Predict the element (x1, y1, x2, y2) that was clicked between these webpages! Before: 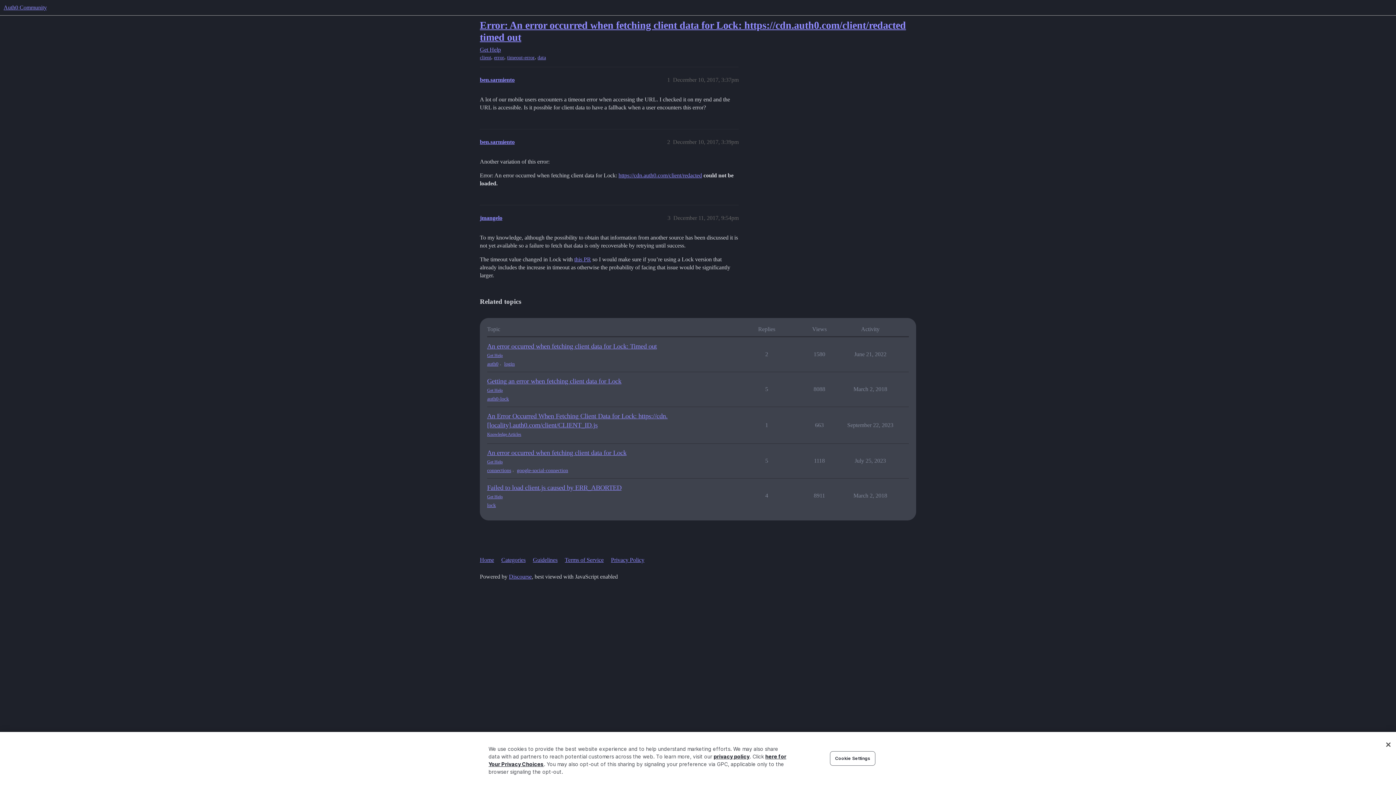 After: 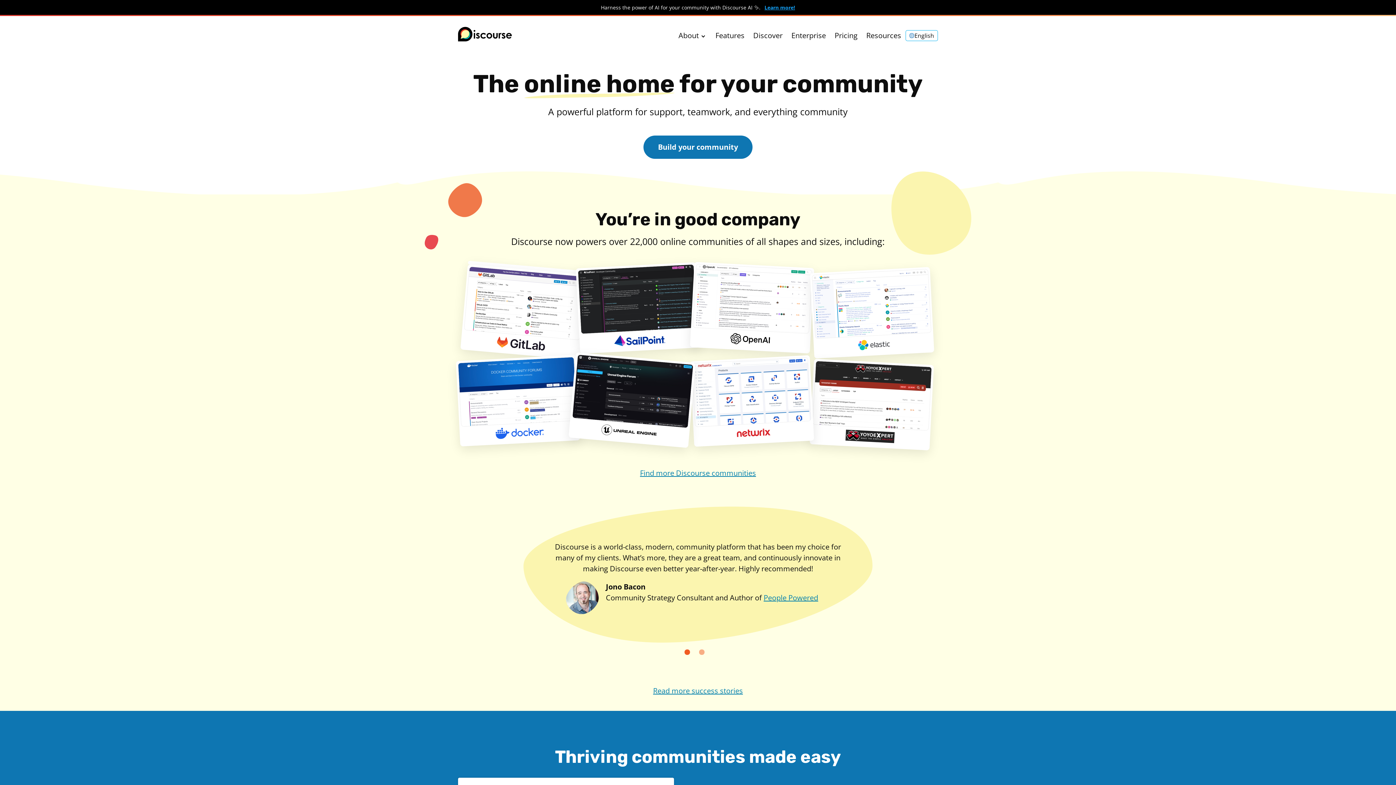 Action: bbox: (509, 573, 531, 580) label: Discourse